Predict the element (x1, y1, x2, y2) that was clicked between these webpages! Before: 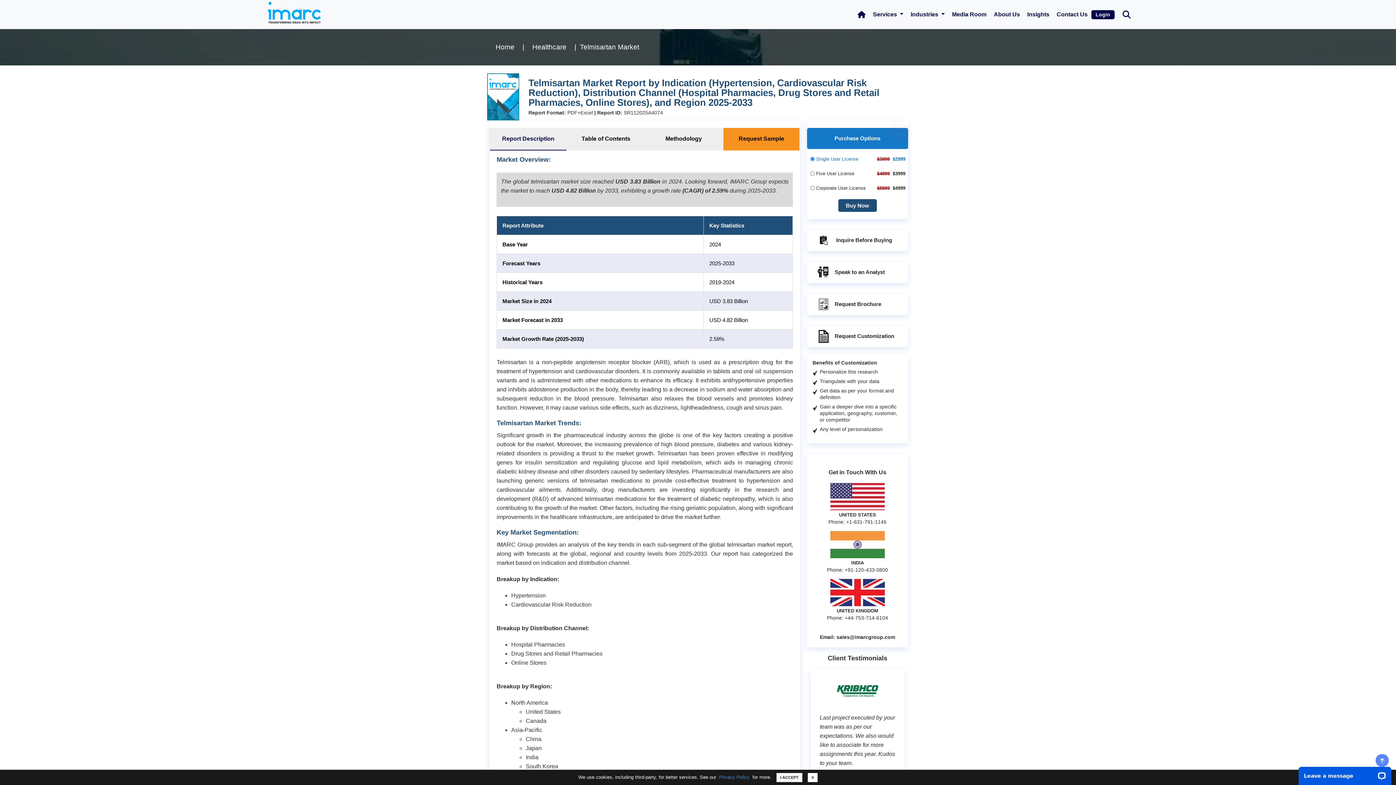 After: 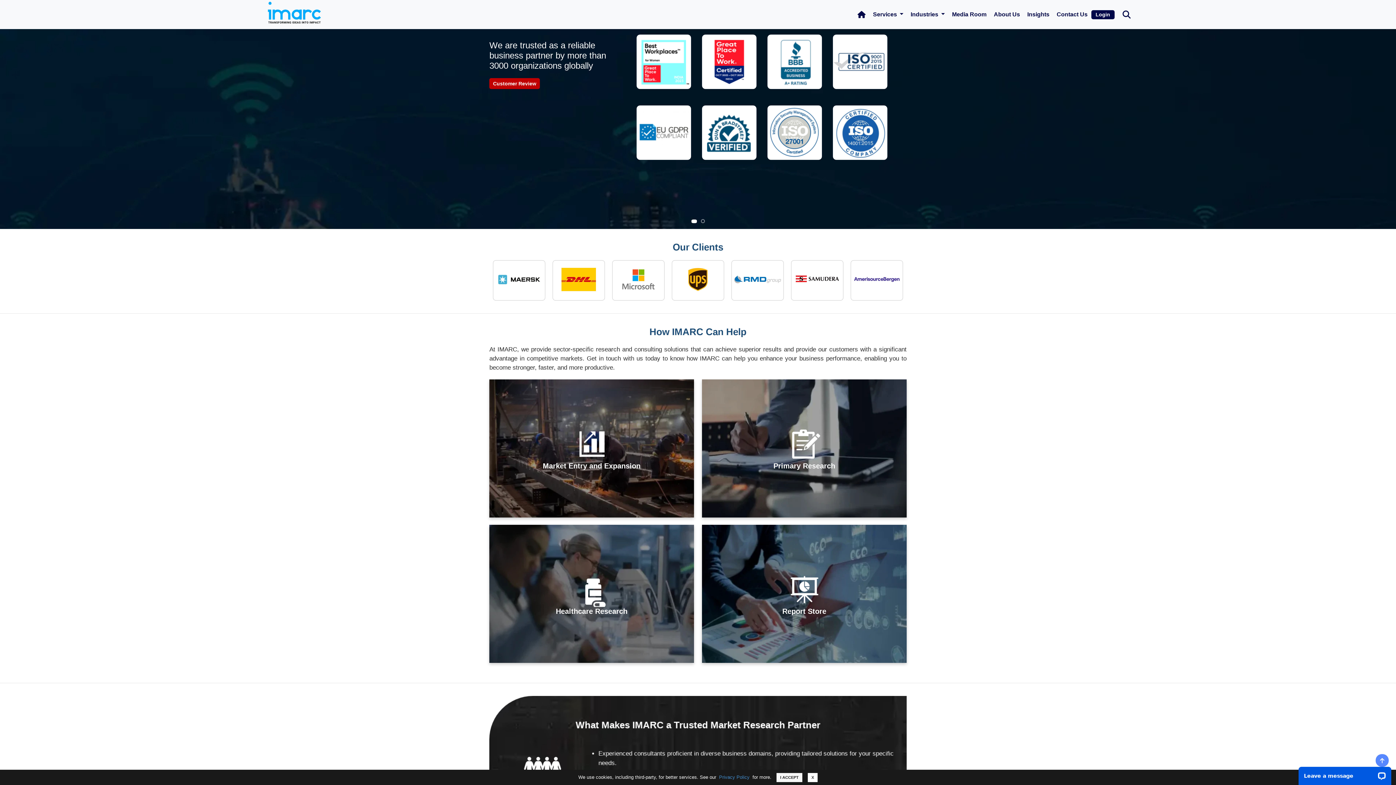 Action: bbox: (265, 0, 323, 29)